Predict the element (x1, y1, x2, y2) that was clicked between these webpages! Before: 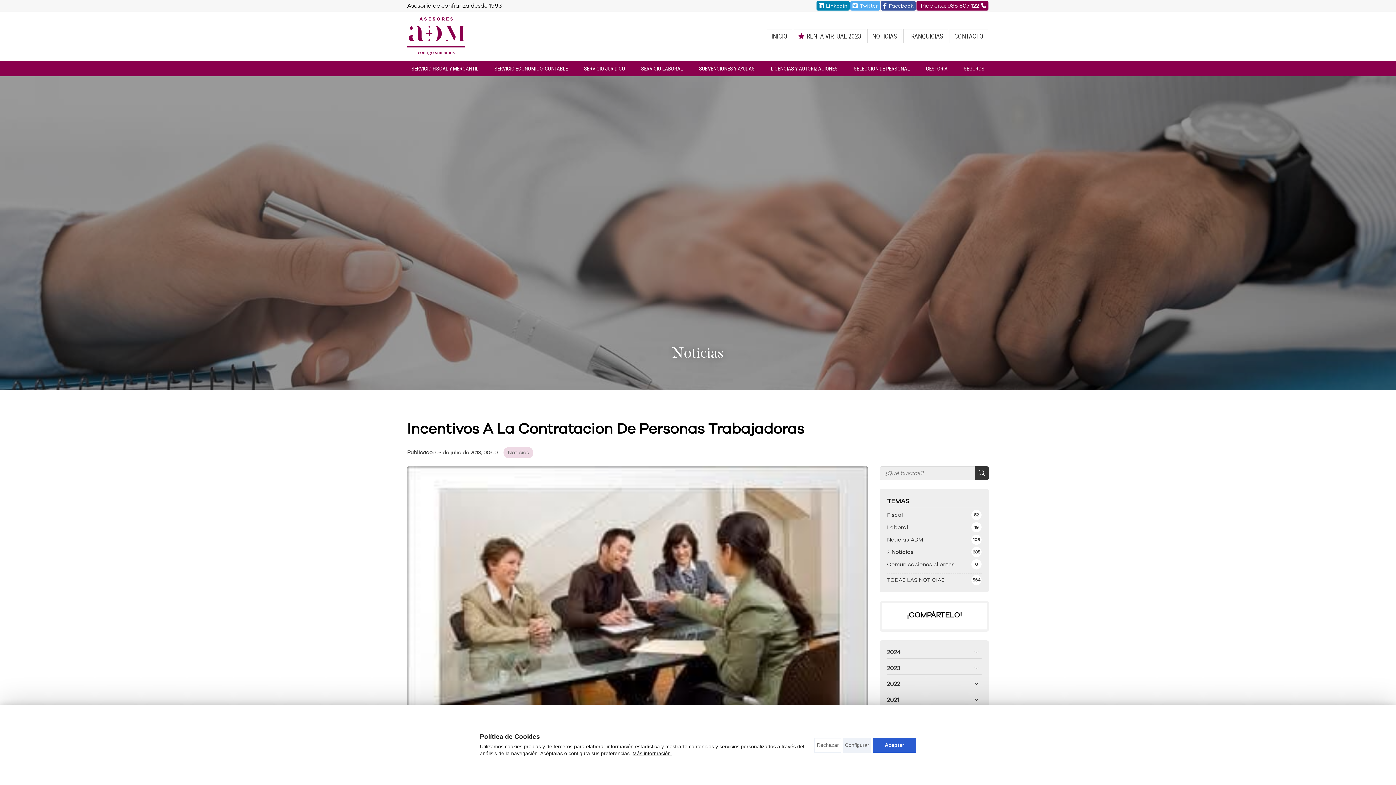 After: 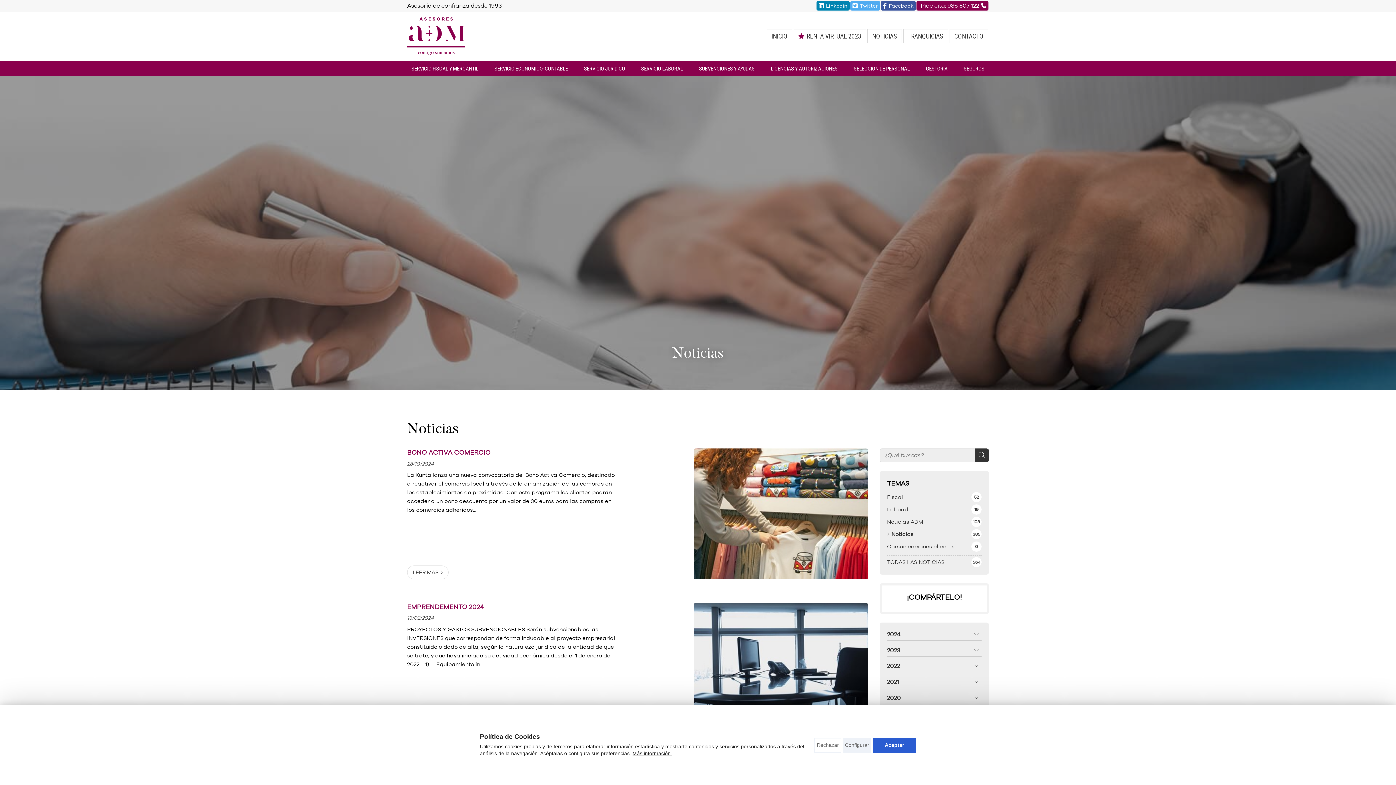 Action: label: Noticias
385 bbox: (887, 547, 981, 557)